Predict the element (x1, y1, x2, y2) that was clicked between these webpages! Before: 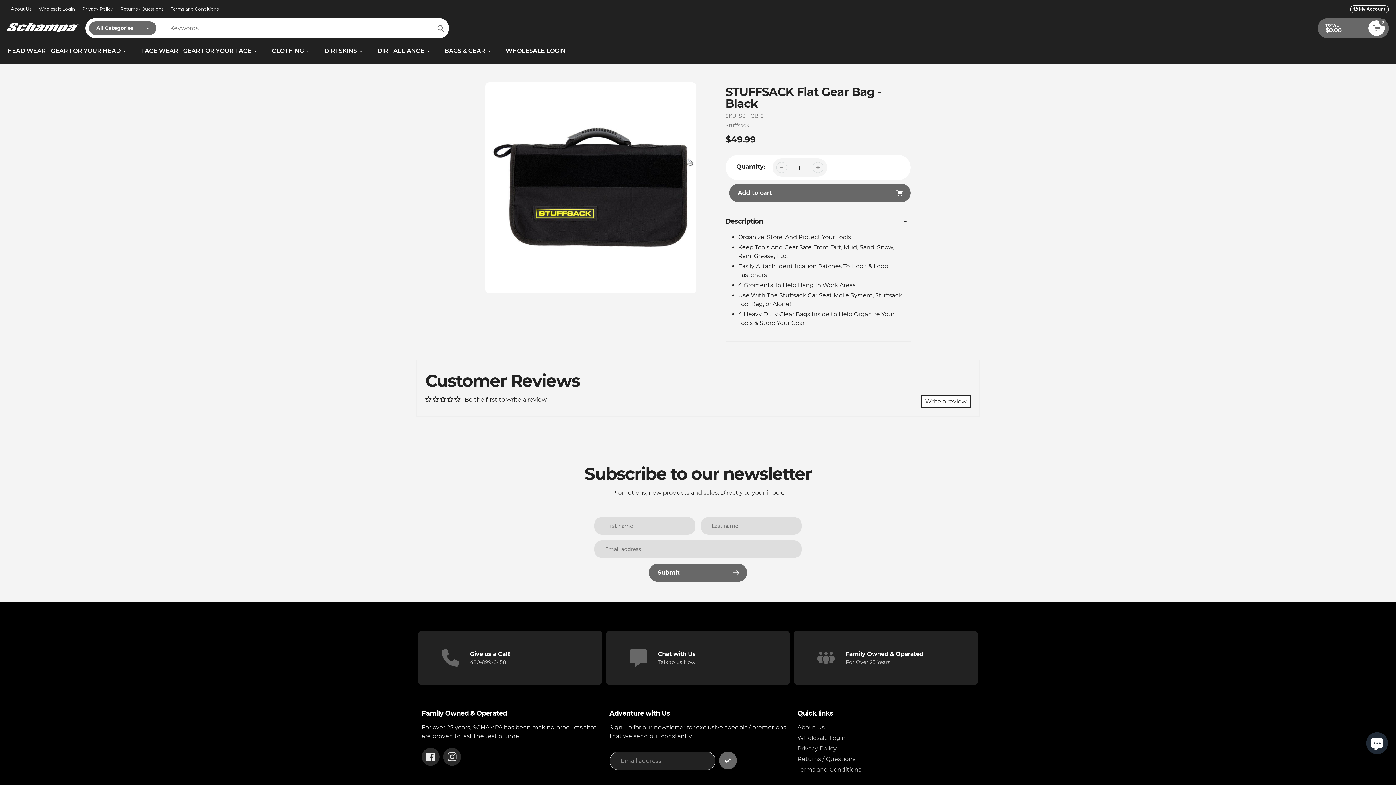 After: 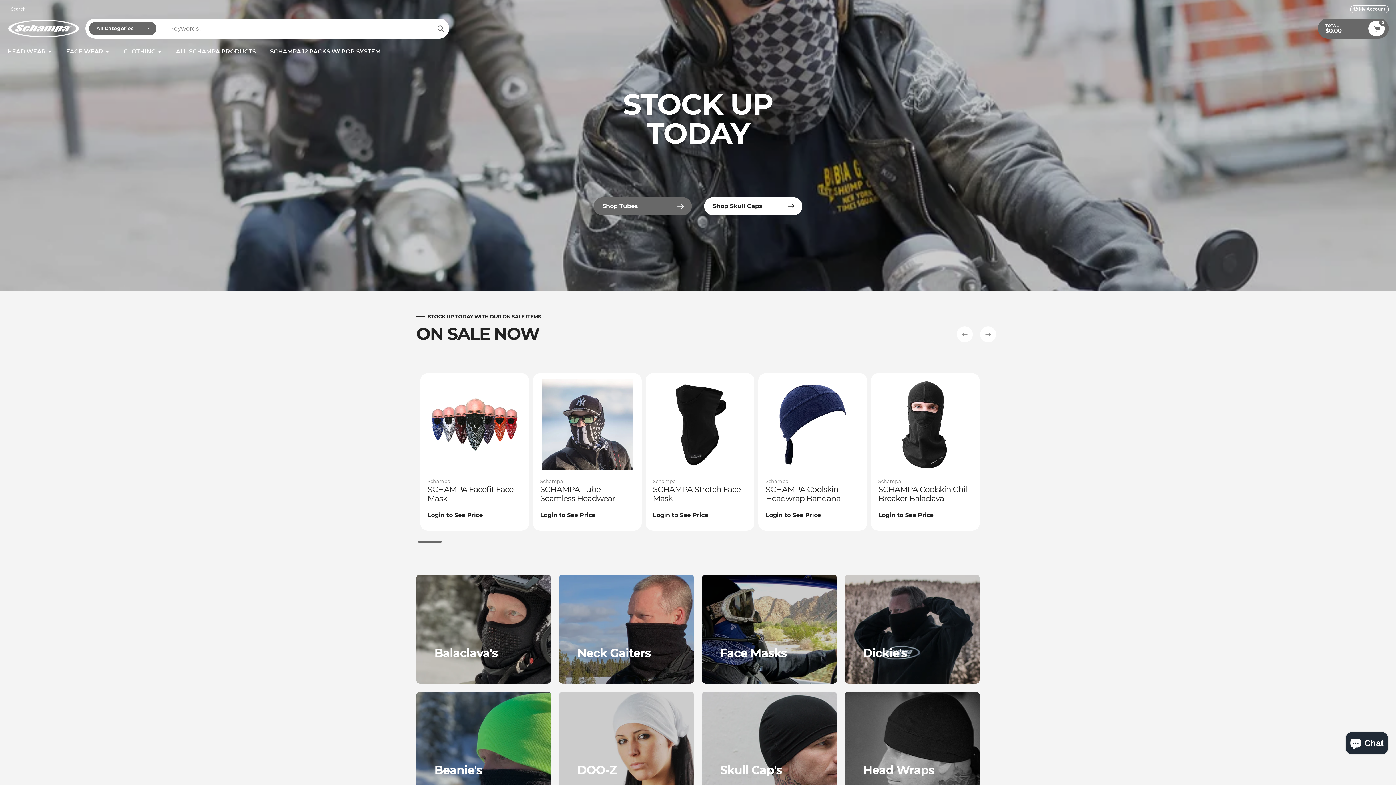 Action: bbox: (35, 4, 78, 13) label: Wholesale Login